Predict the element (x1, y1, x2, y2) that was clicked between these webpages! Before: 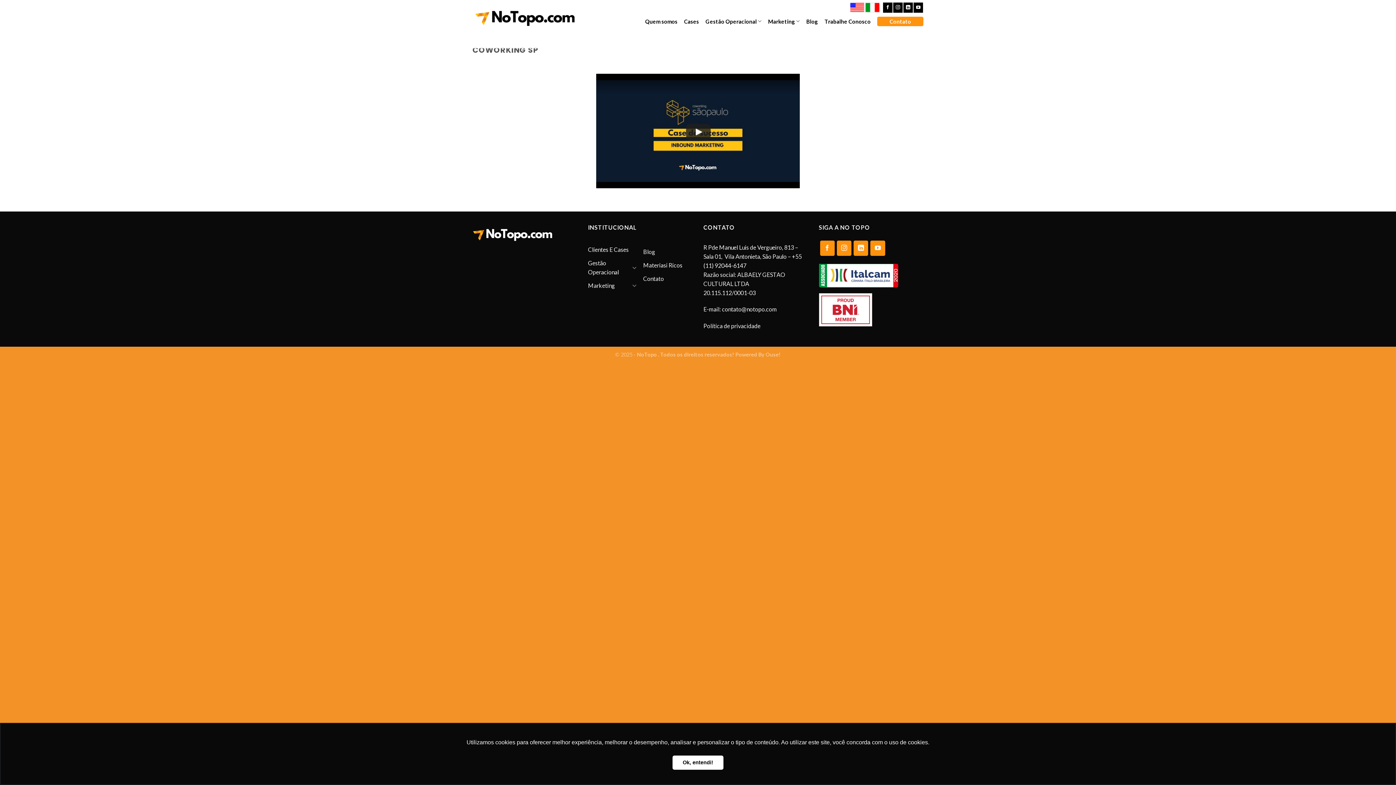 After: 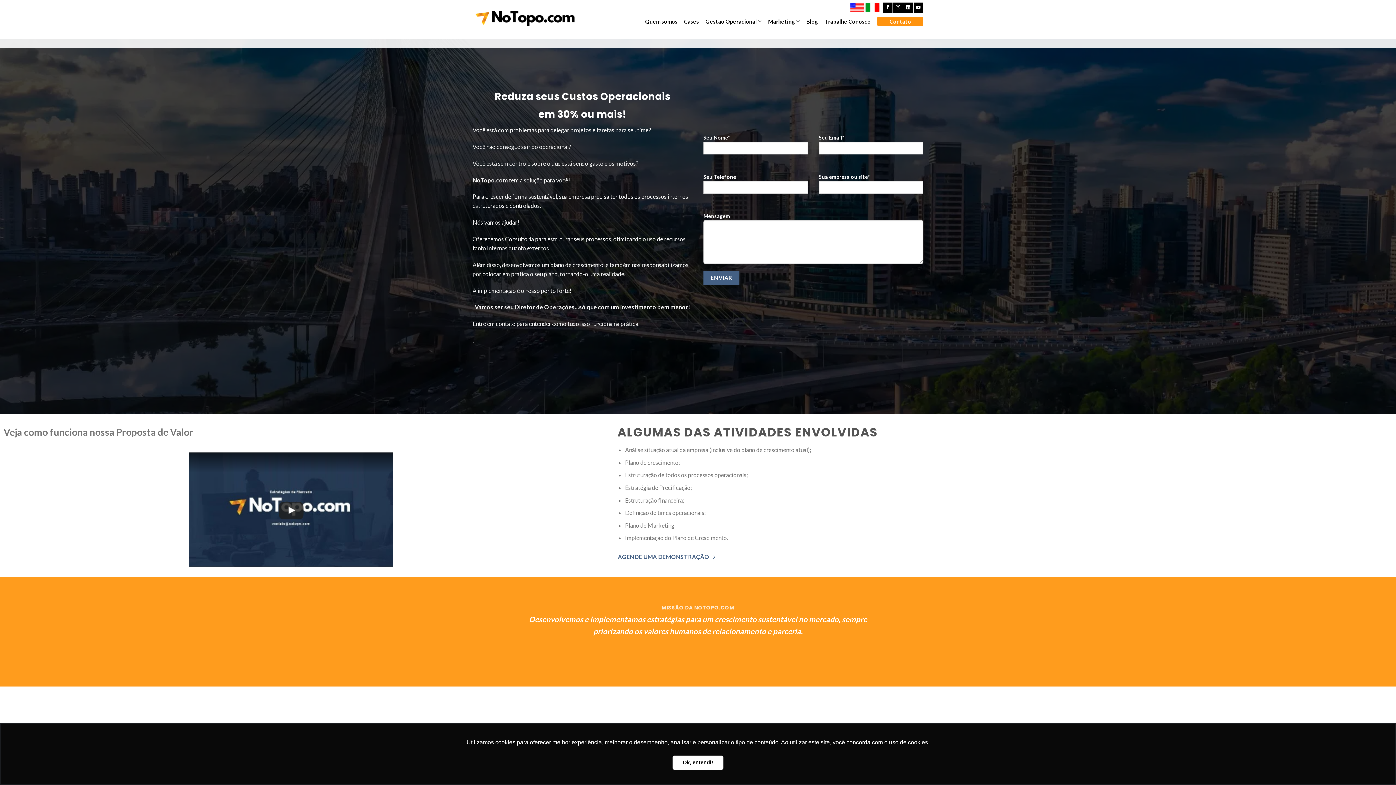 Action: bbox: (588, 256, 630, 278) label: Gestão Operacional